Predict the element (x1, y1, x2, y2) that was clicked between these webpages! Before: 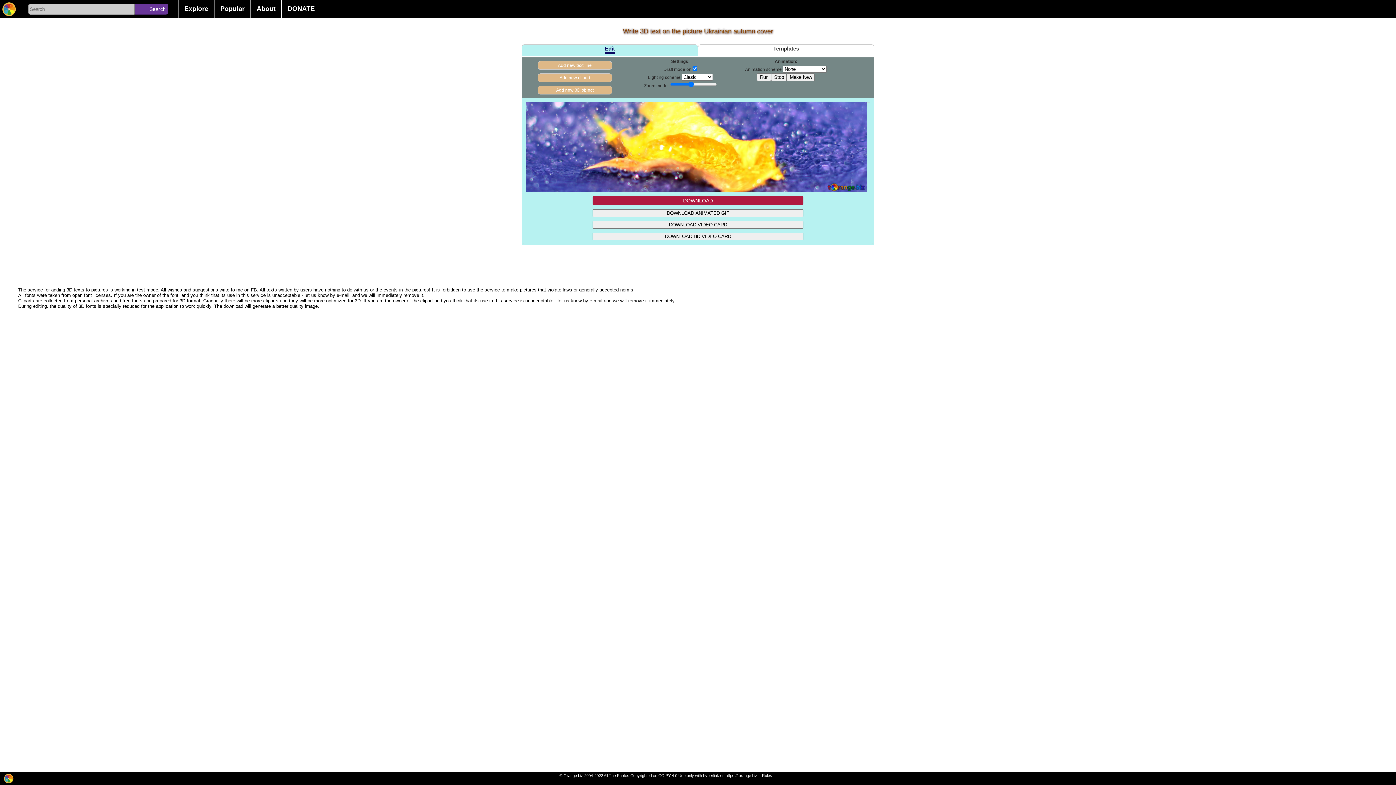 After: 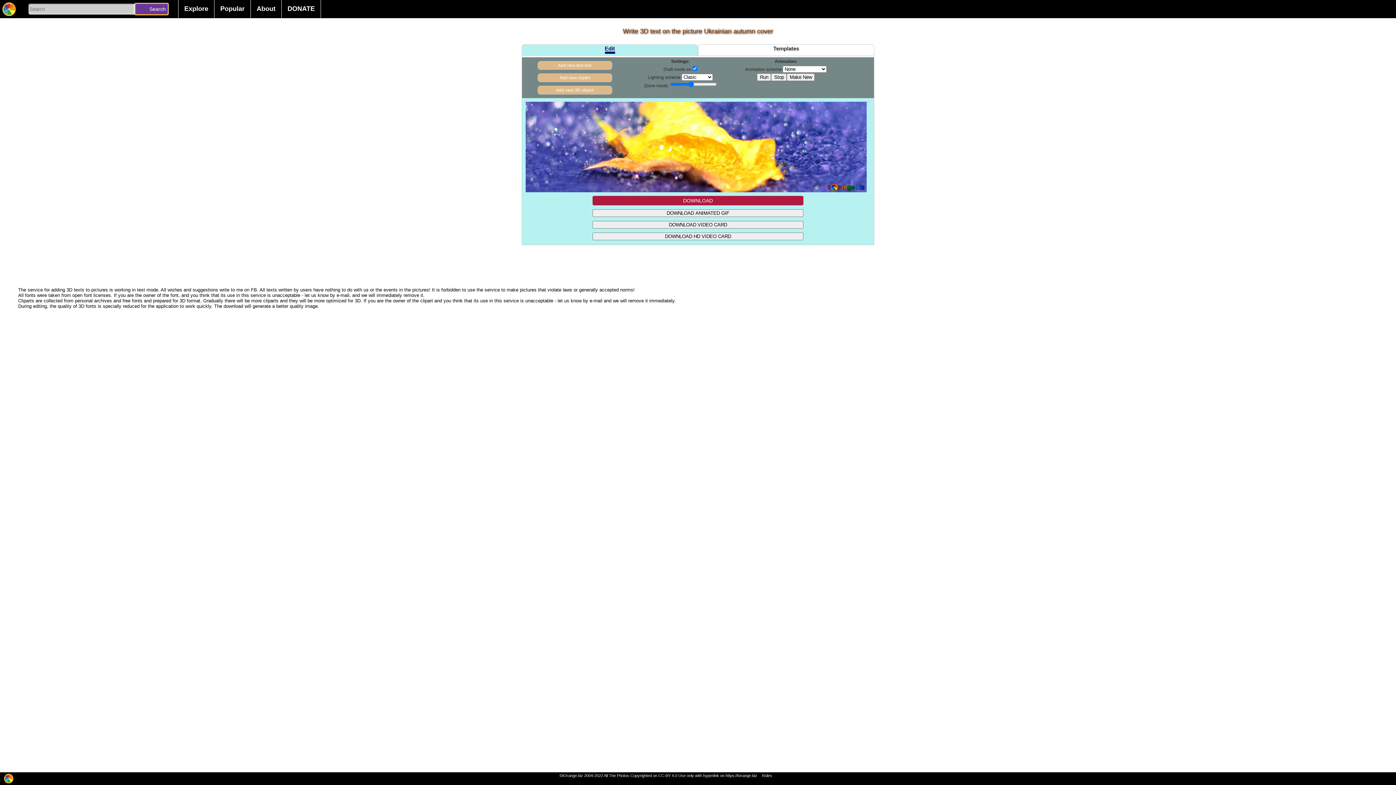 Action: bbox: (135, 3, 168, 14) label: Search